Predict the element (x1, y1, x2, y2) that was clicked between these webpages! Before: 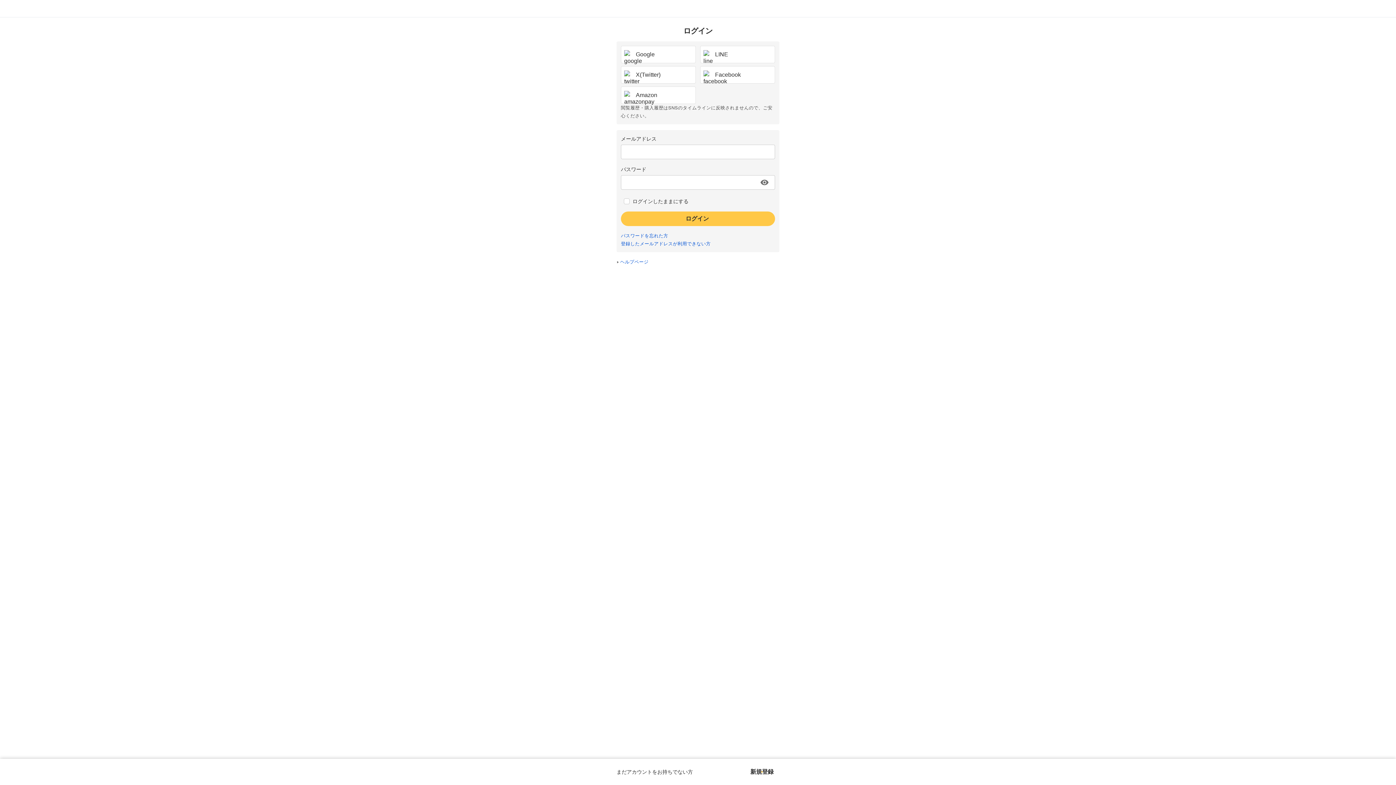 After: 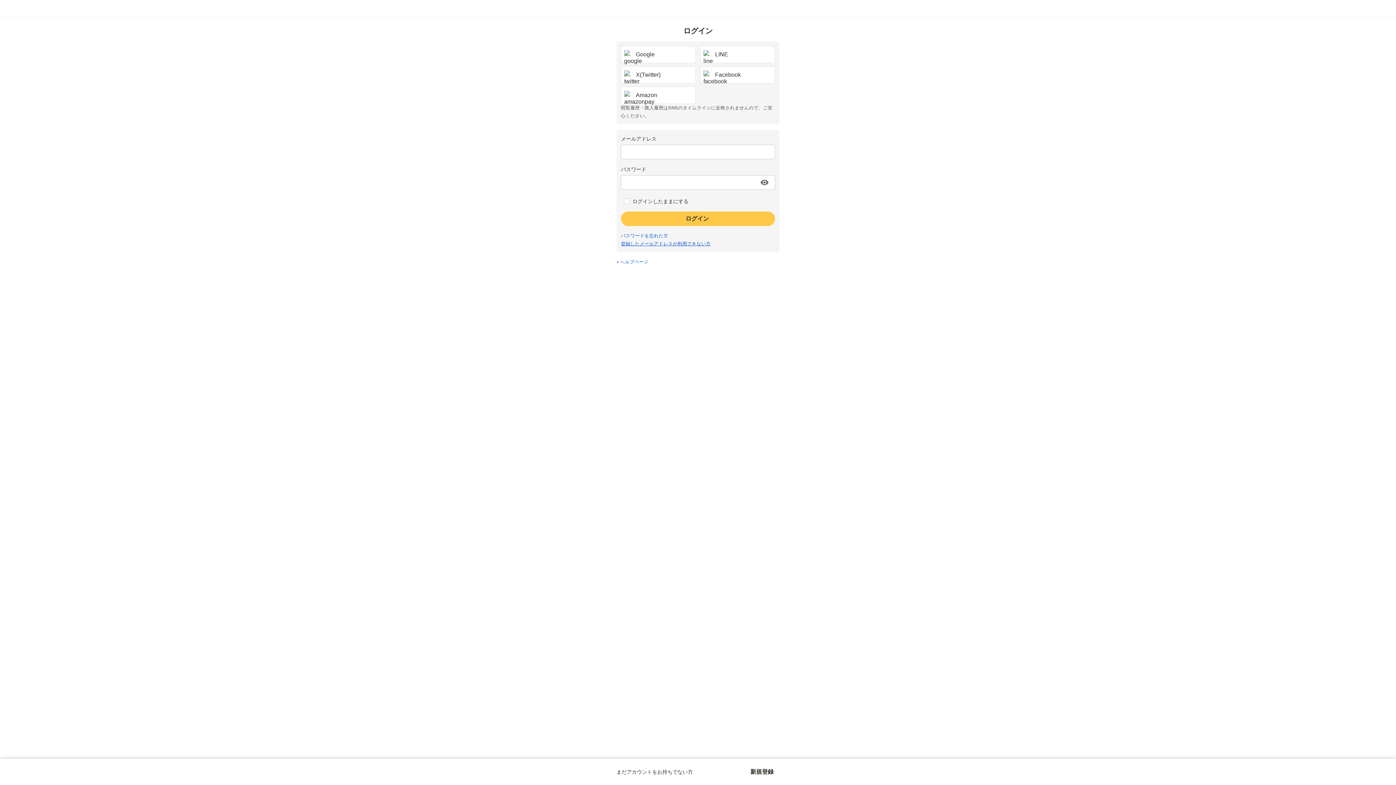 Action: label: 登録したメールアドレスが利用できない方 bbox: (621, 241, 710, 246)